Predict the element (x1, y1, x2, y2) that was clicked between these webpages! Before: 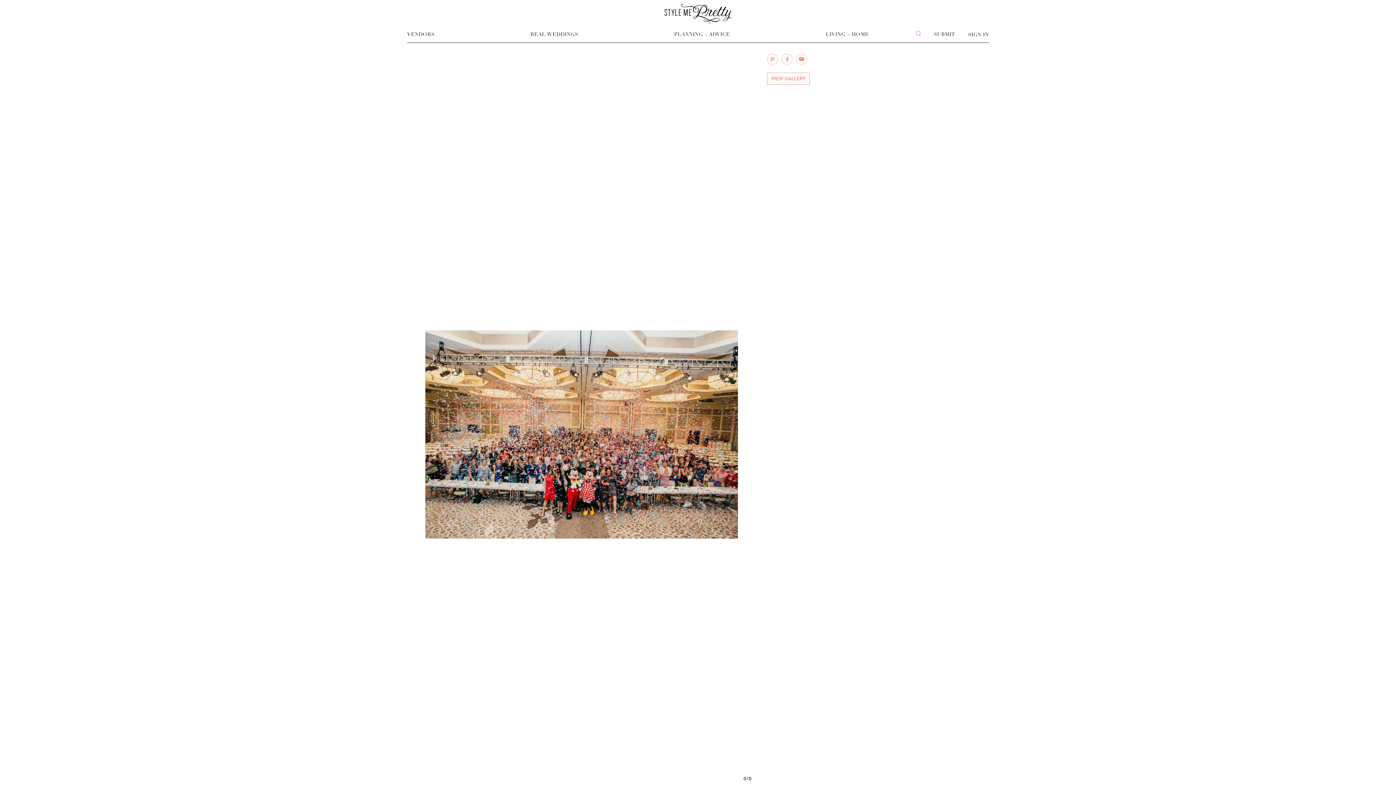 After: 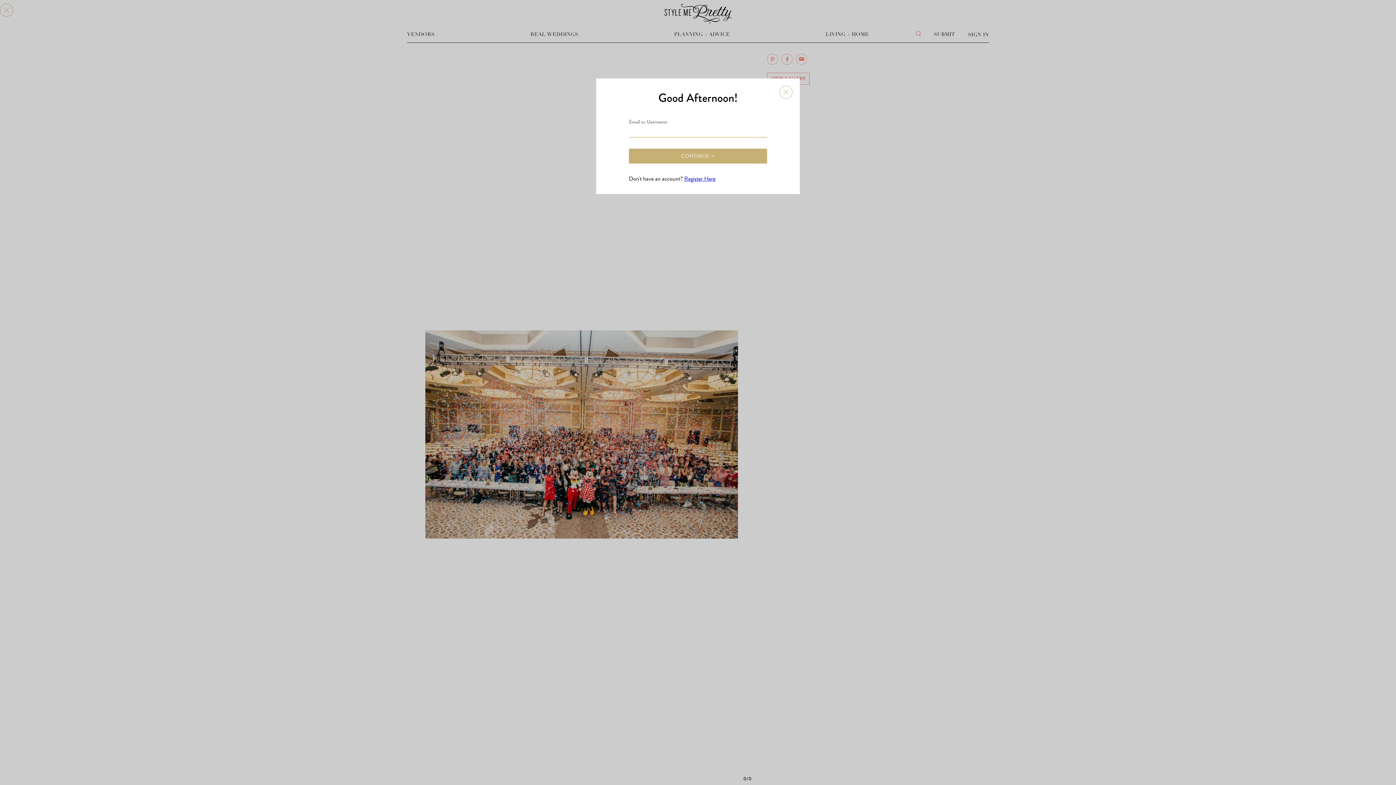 Action: label: SIGN IN bbox: (968, 31, 989, 37)